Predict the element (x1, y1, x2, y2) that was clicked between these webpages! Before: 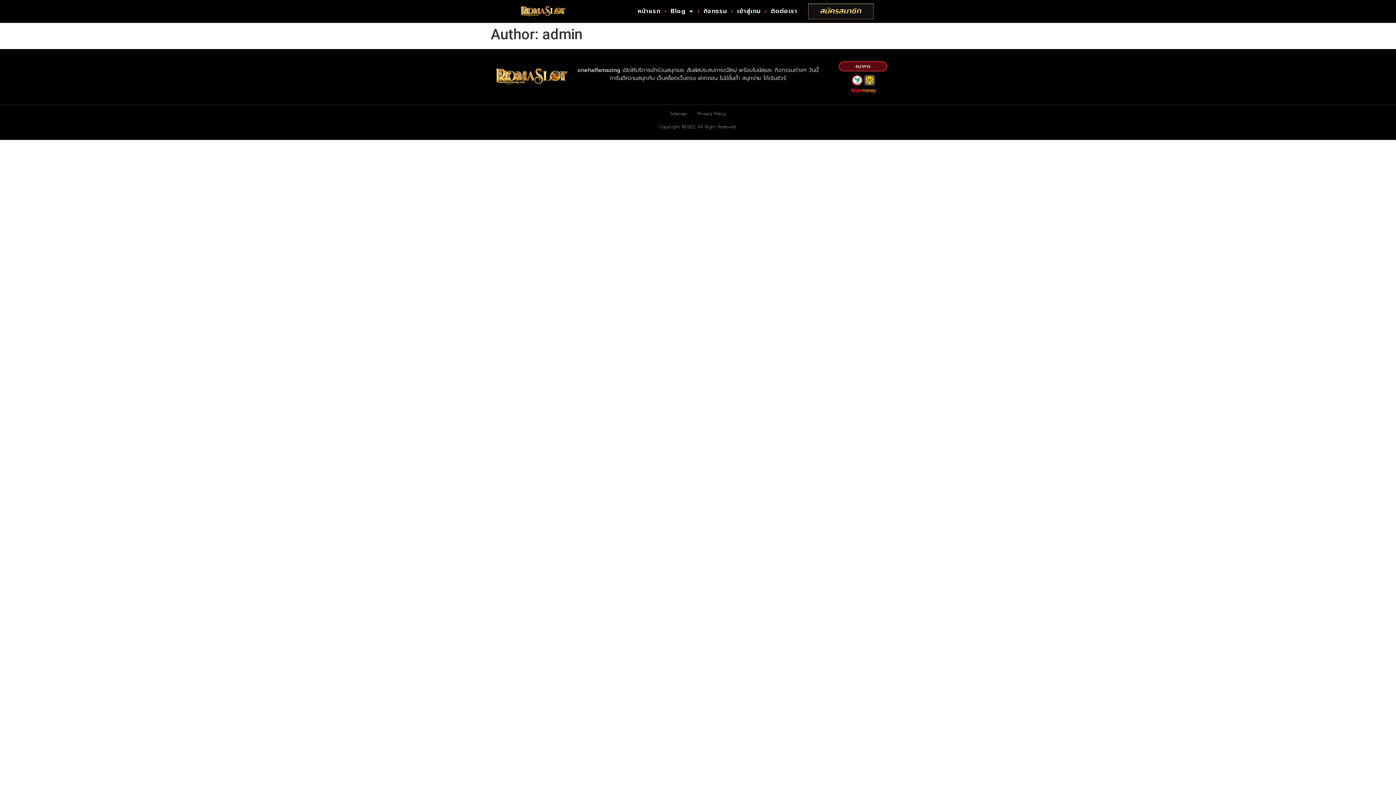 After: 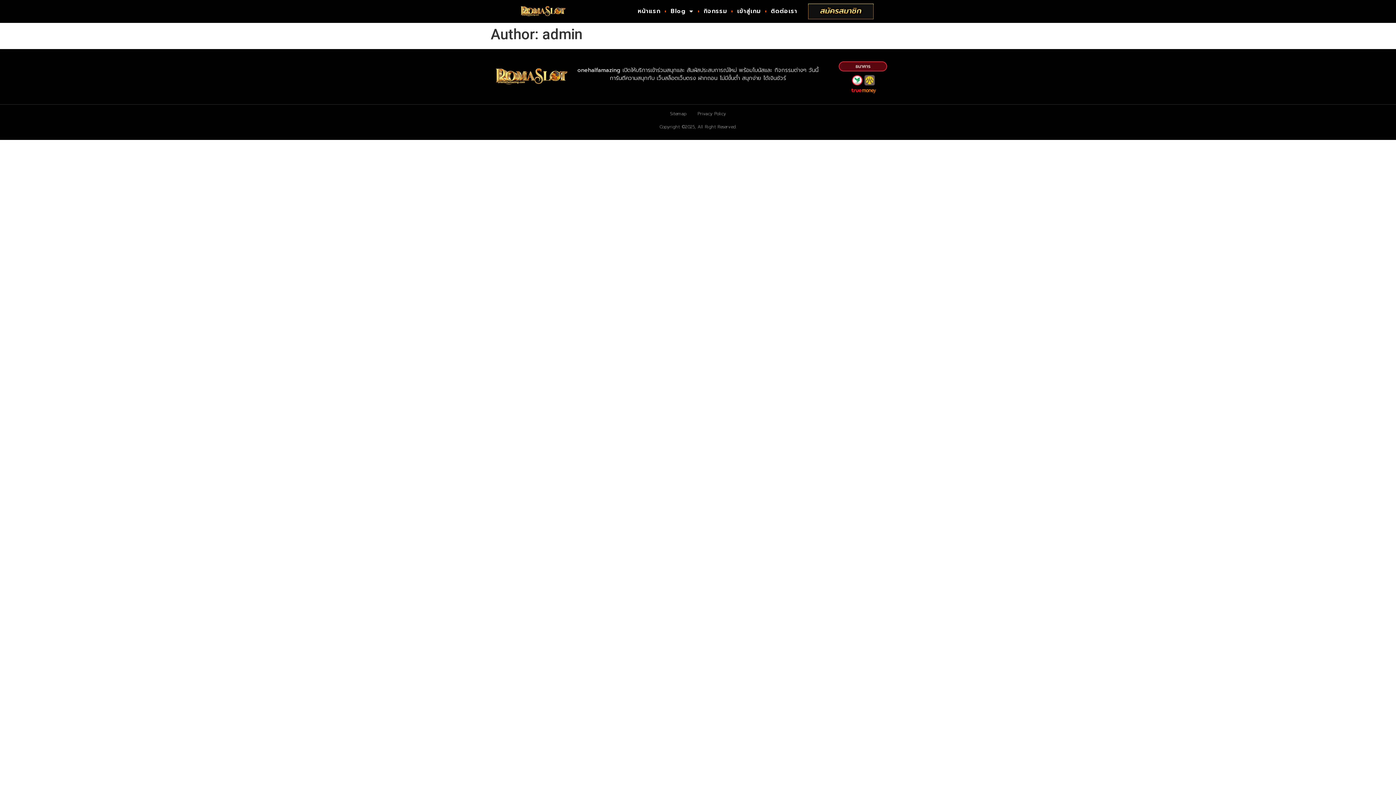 Action: bbox: (808, 3, 873, 19)